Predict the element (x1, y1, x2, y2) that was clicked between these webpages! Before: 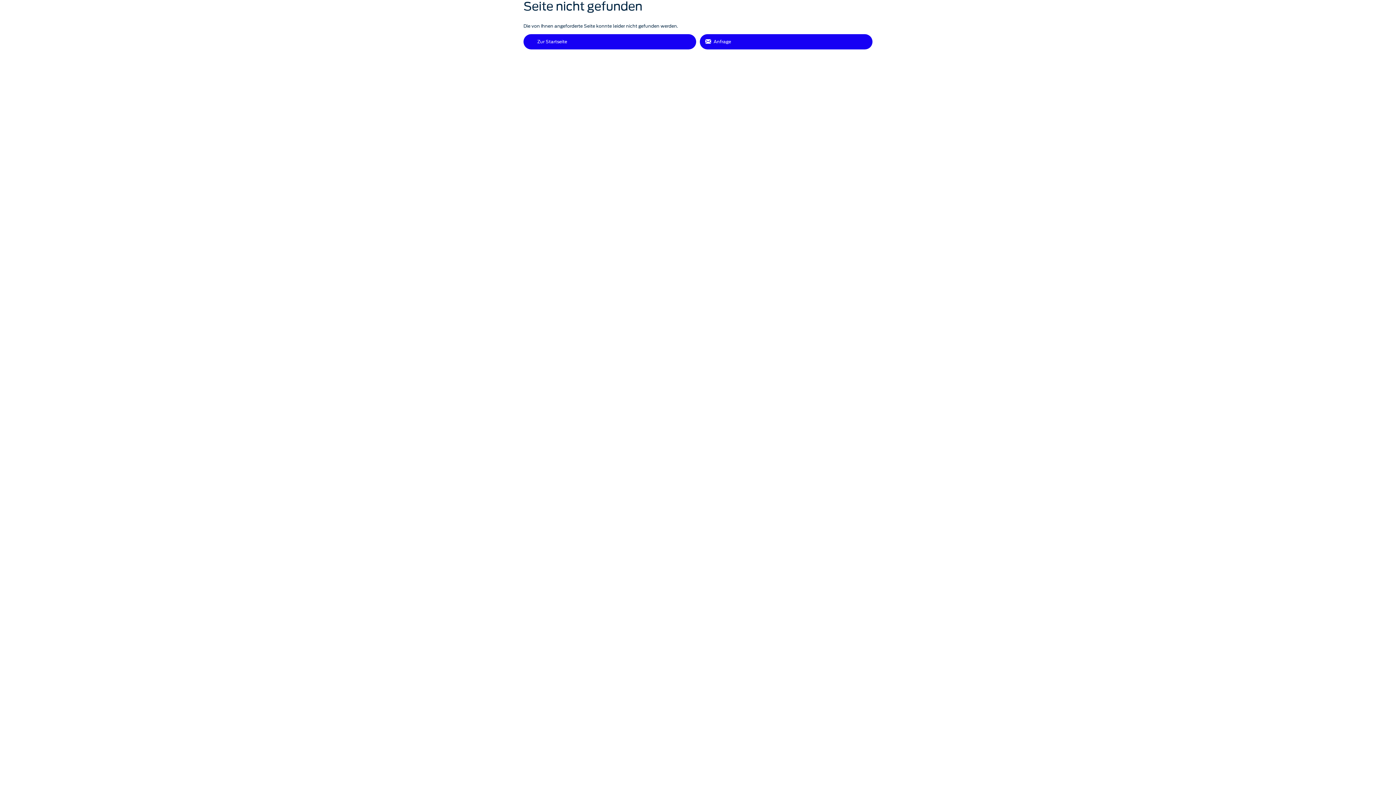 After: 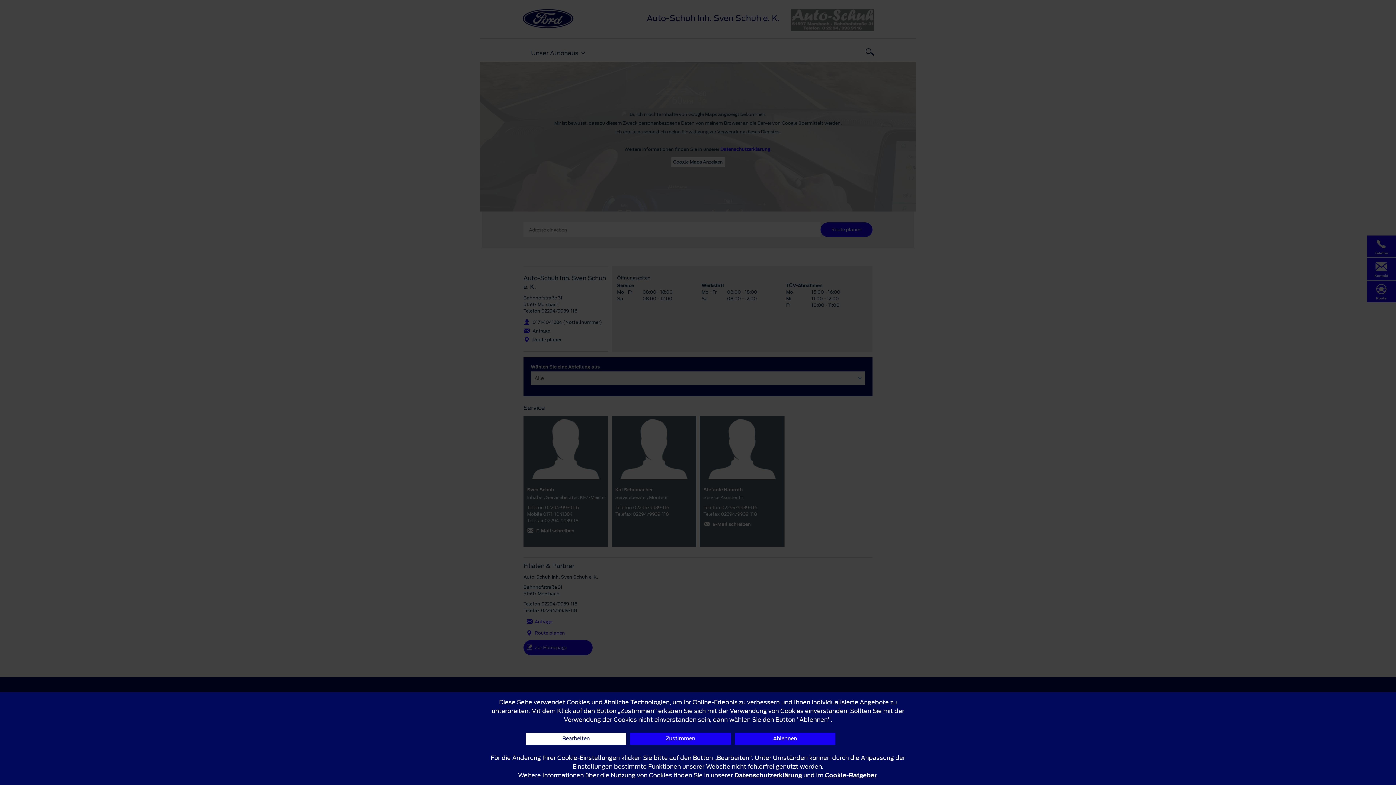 Action: label: Anfrage bbox: (700, 34, 872, 49)